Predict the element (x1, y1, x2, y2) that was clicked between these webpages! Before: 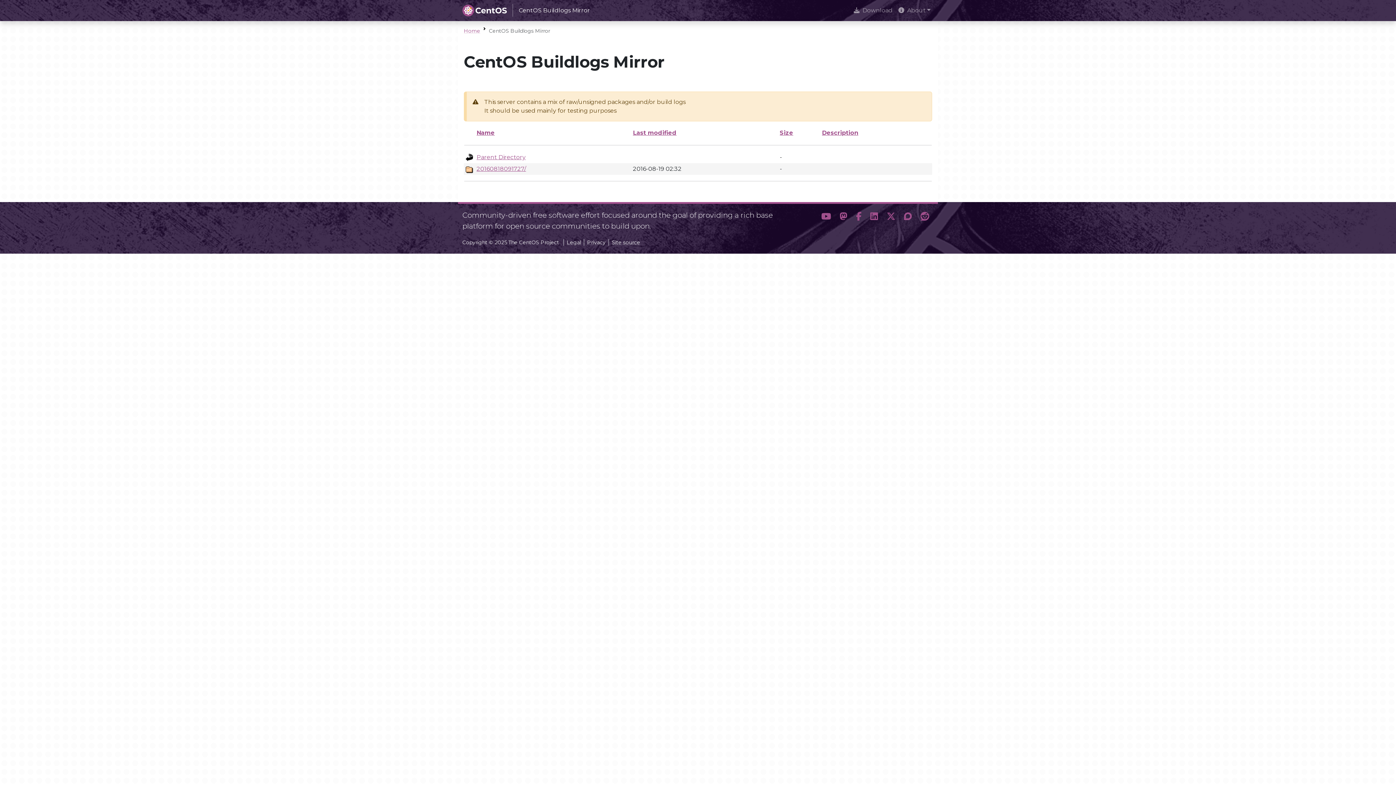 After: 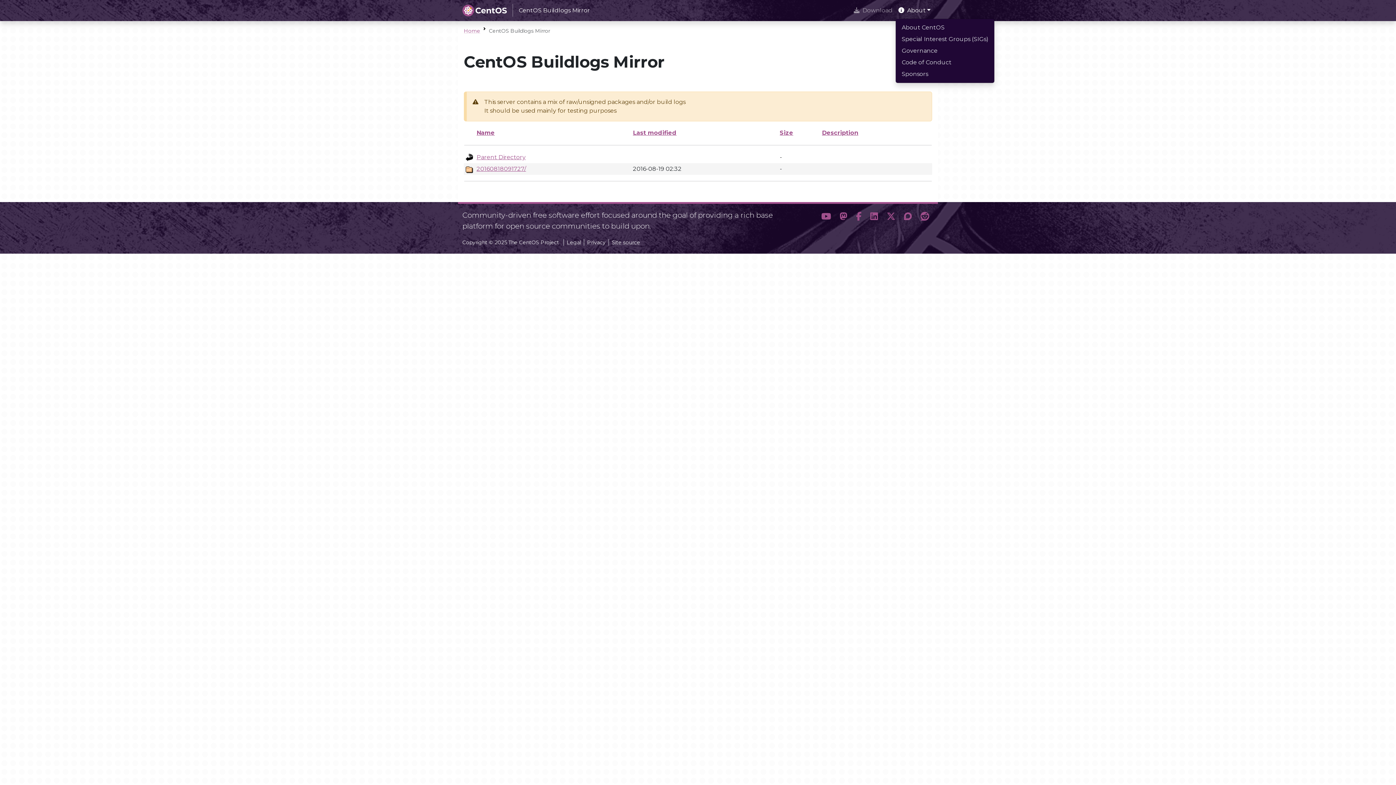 Action: label: About bbox: (895, 3, 933, 17)